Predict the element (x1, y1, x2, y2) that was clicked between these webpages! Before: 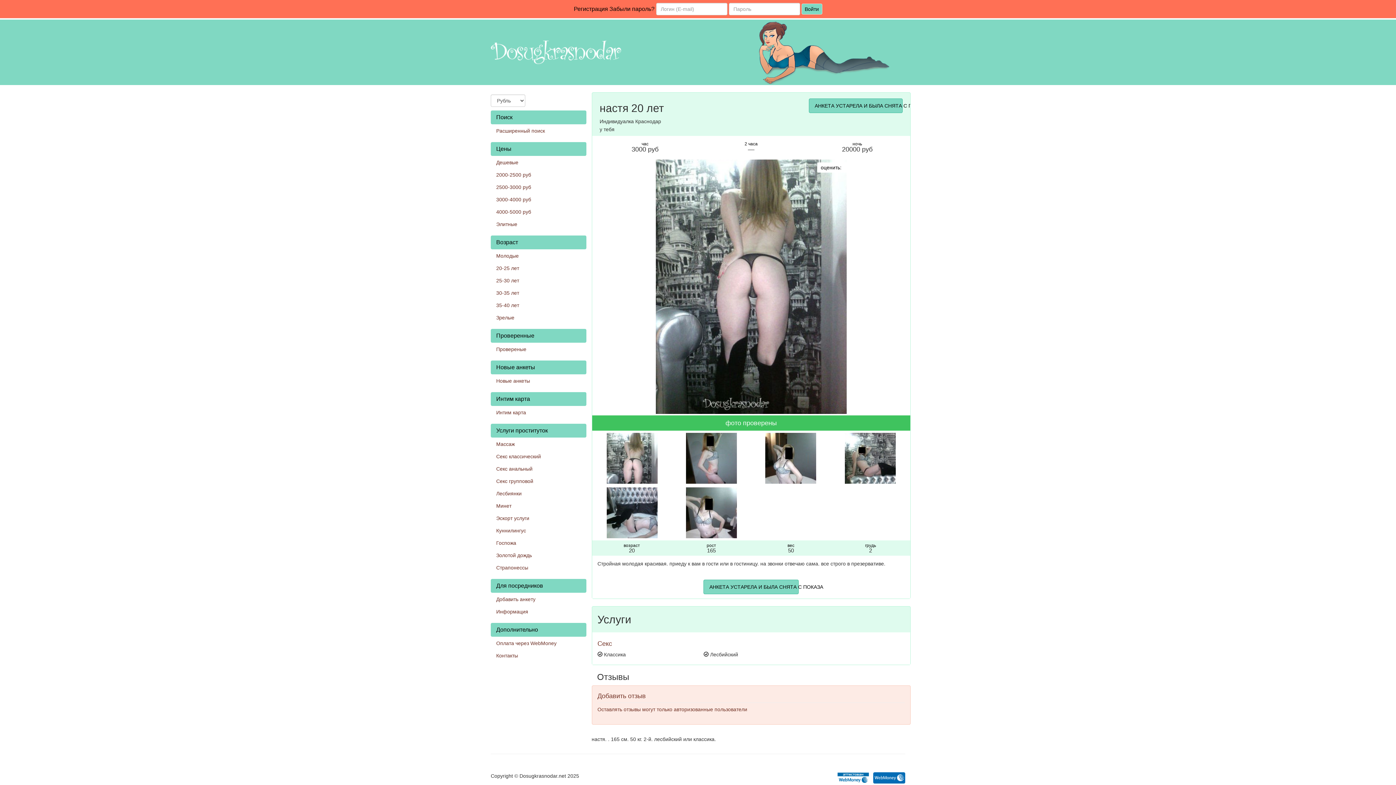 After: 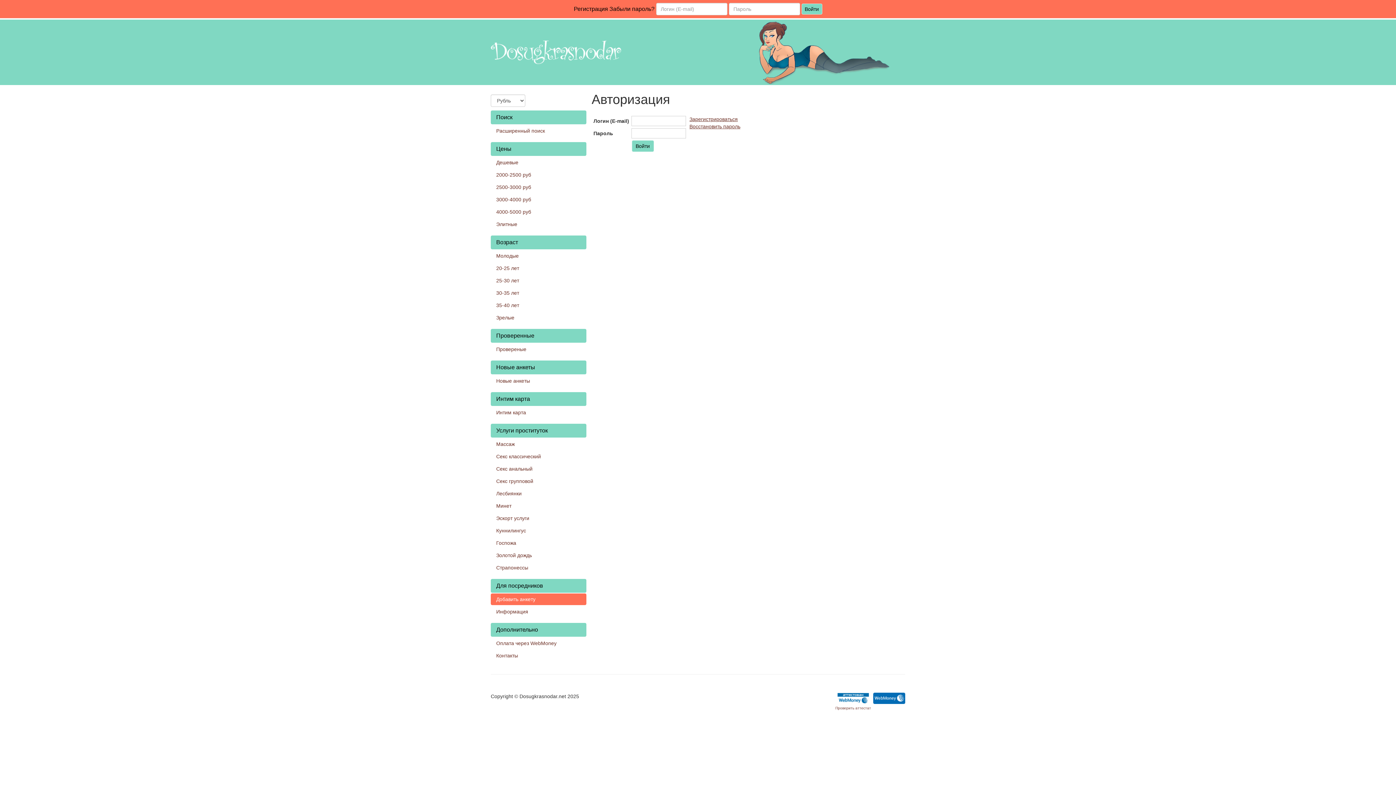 Action: bbox: (490, 593, 586, 605) label: Добавить анкету